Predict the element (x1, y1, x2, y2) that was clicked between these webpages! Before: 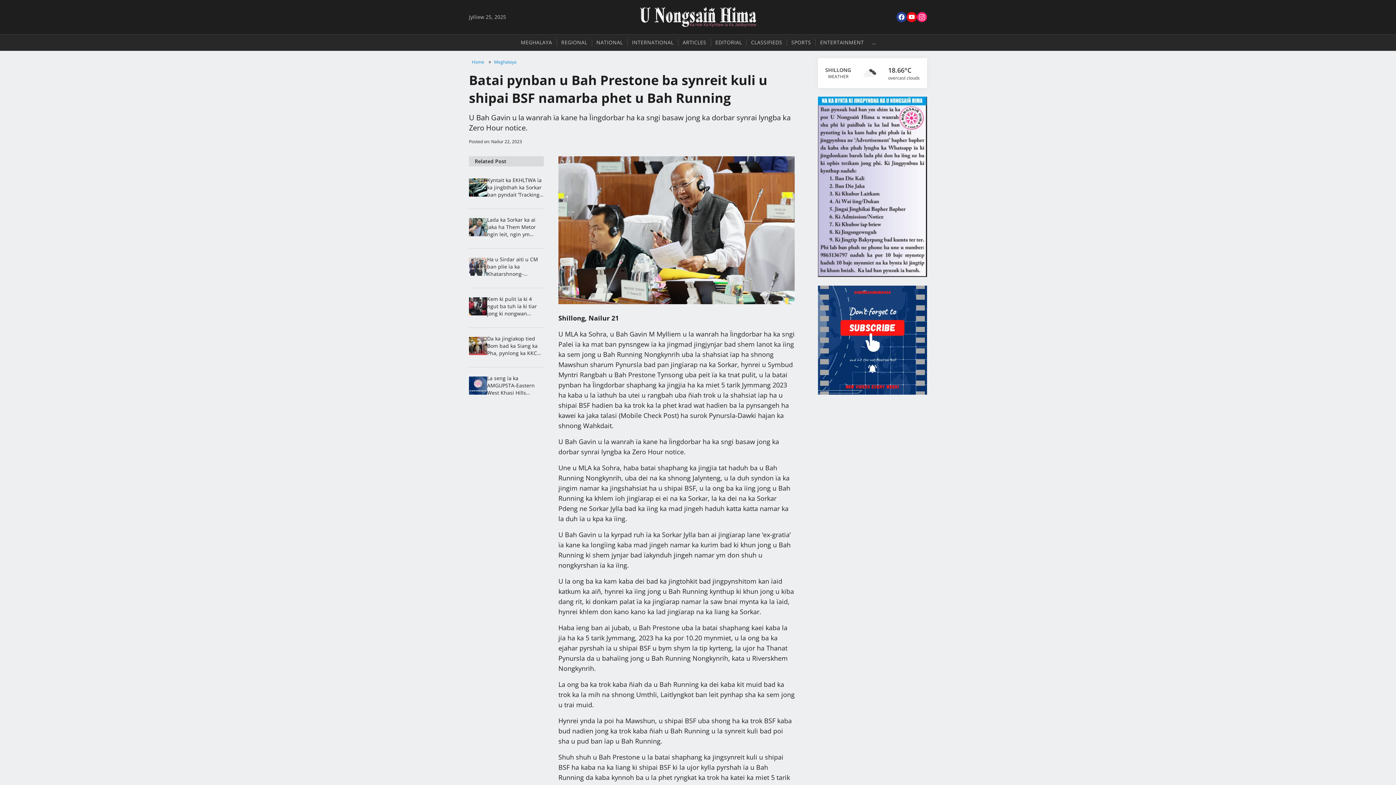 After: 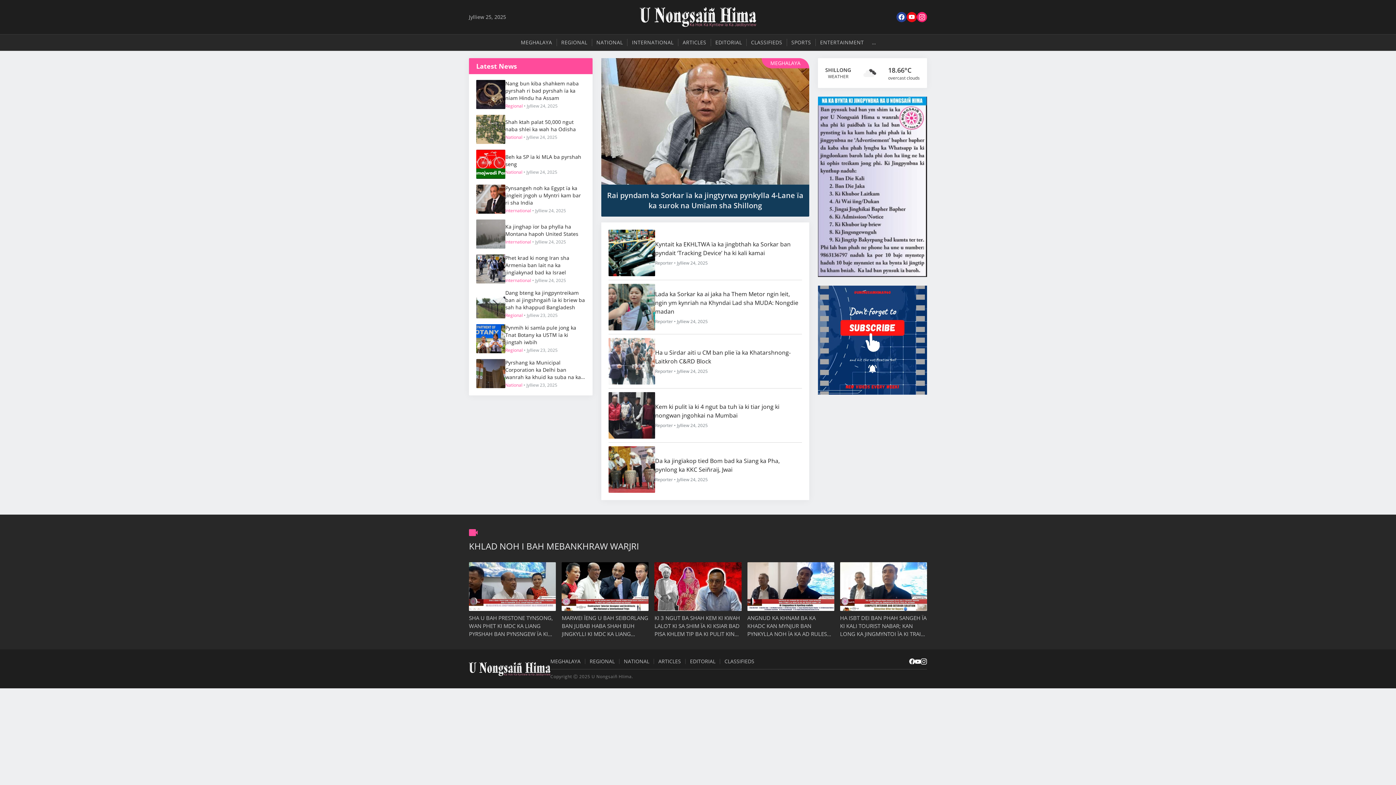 Action: bbox: (469, 58, 487, 64) label: Home